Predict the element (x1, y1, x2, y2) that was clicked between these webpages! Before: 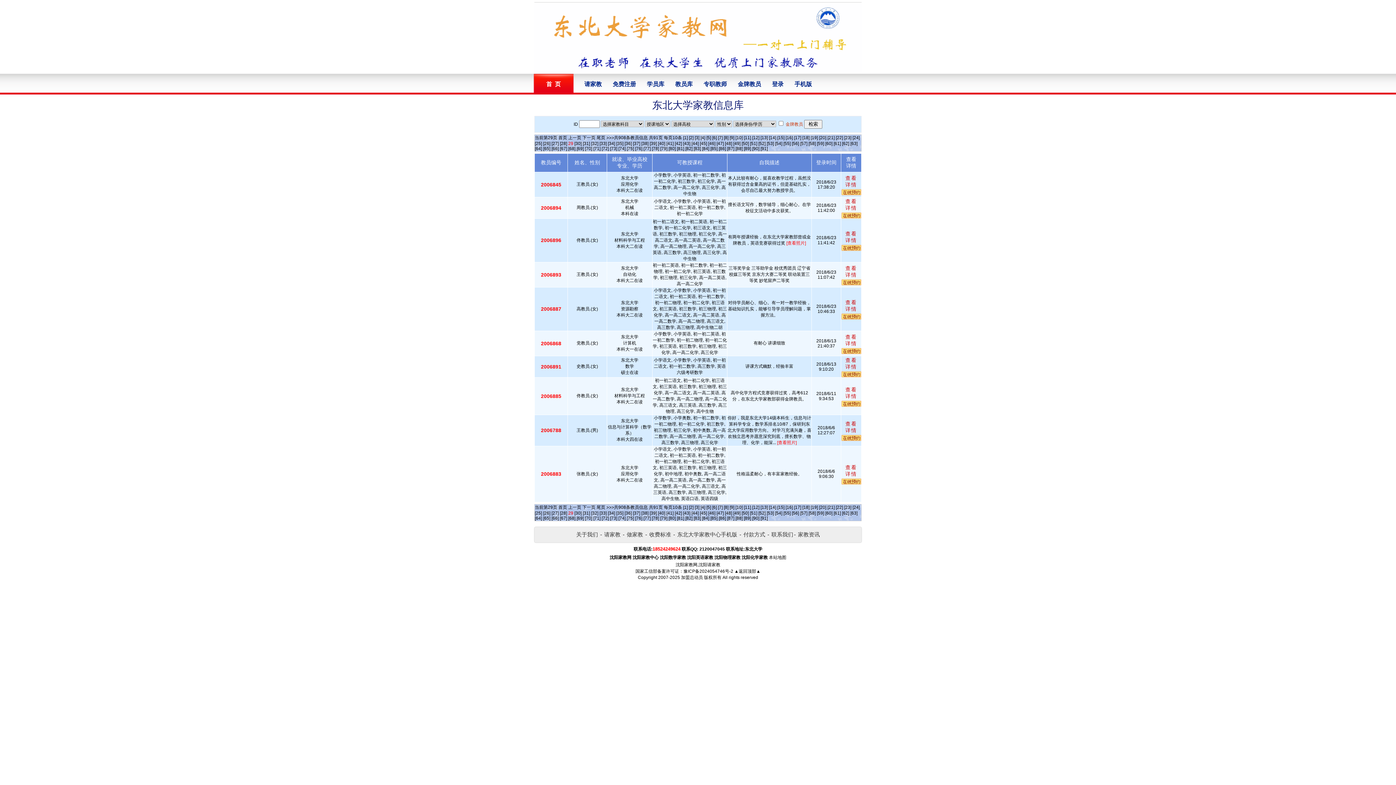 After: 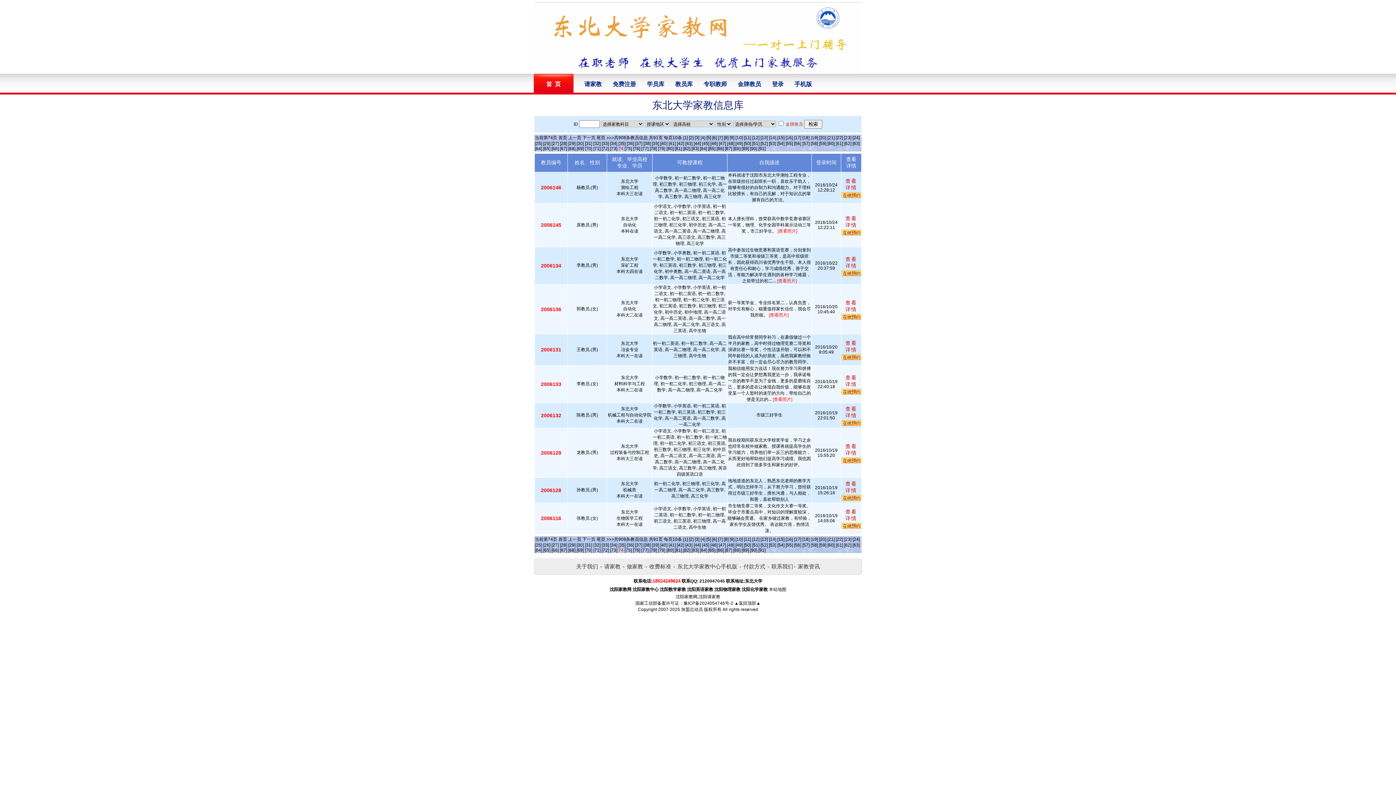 Action: bbox: (618, 146, 625, 151) label: [74]